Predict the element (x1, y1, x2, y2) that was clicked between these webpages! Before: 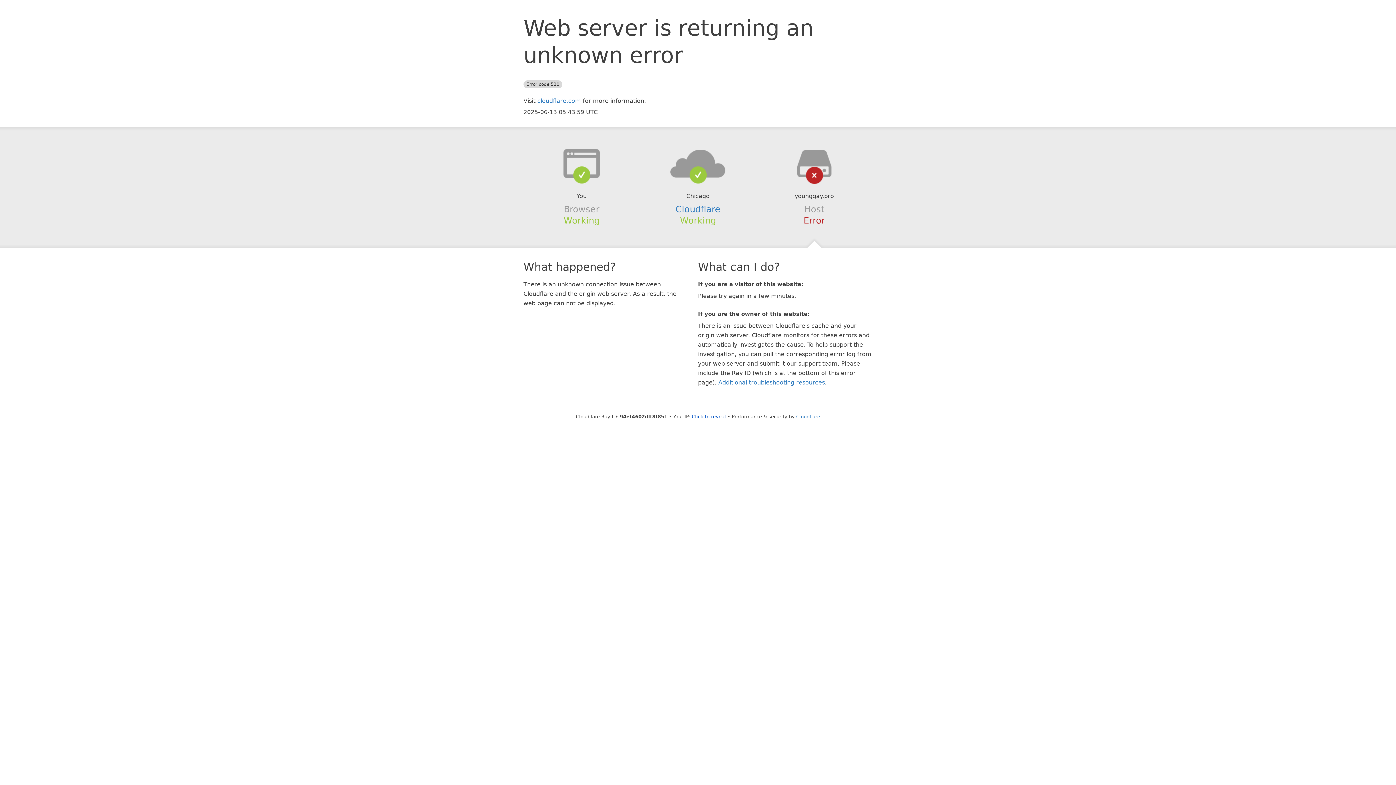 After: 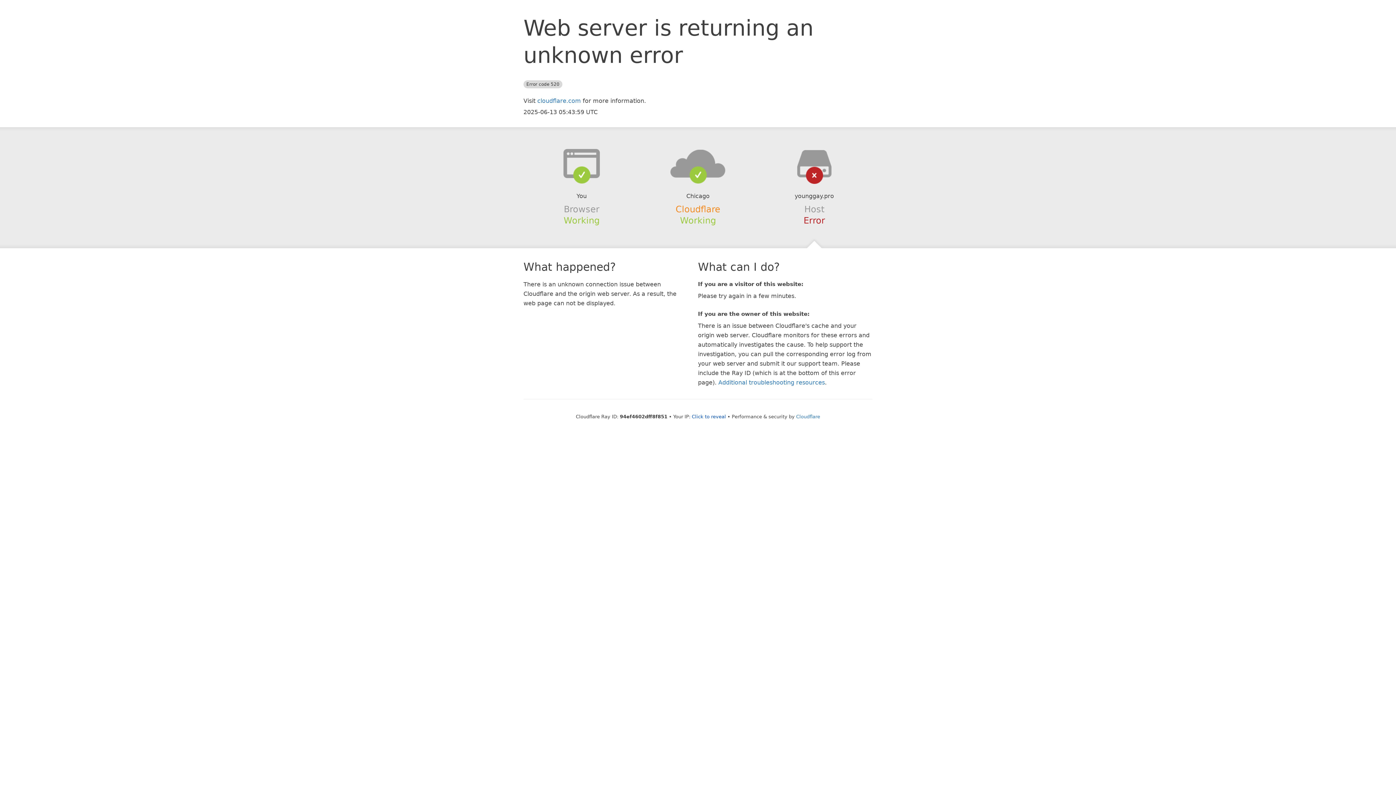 Action: label: Cloudflare bbox: (675, 204, 720, 214)